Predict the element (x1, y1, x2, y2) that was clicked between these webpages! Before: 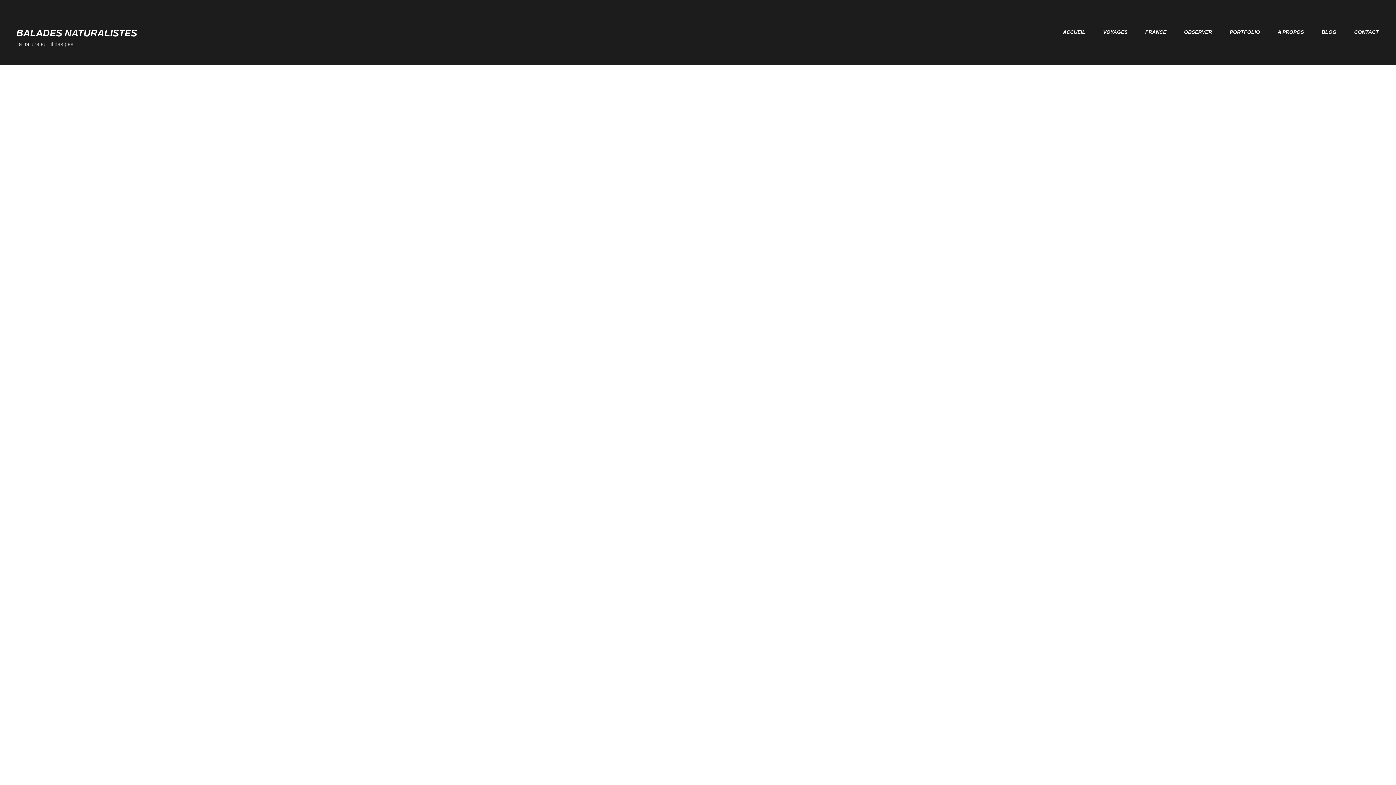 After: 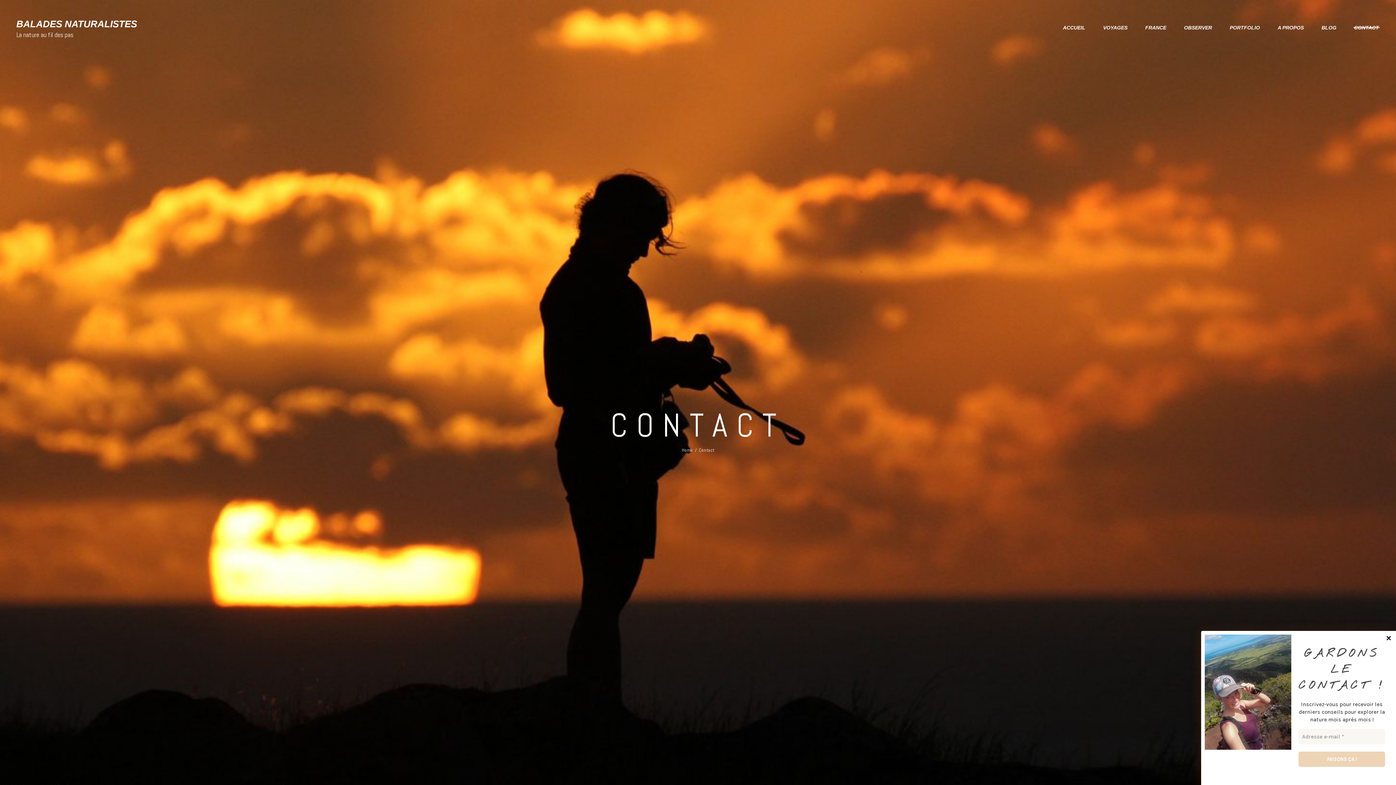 Action: bbox: (1353, 25, 1380, 38) label: CONTACT